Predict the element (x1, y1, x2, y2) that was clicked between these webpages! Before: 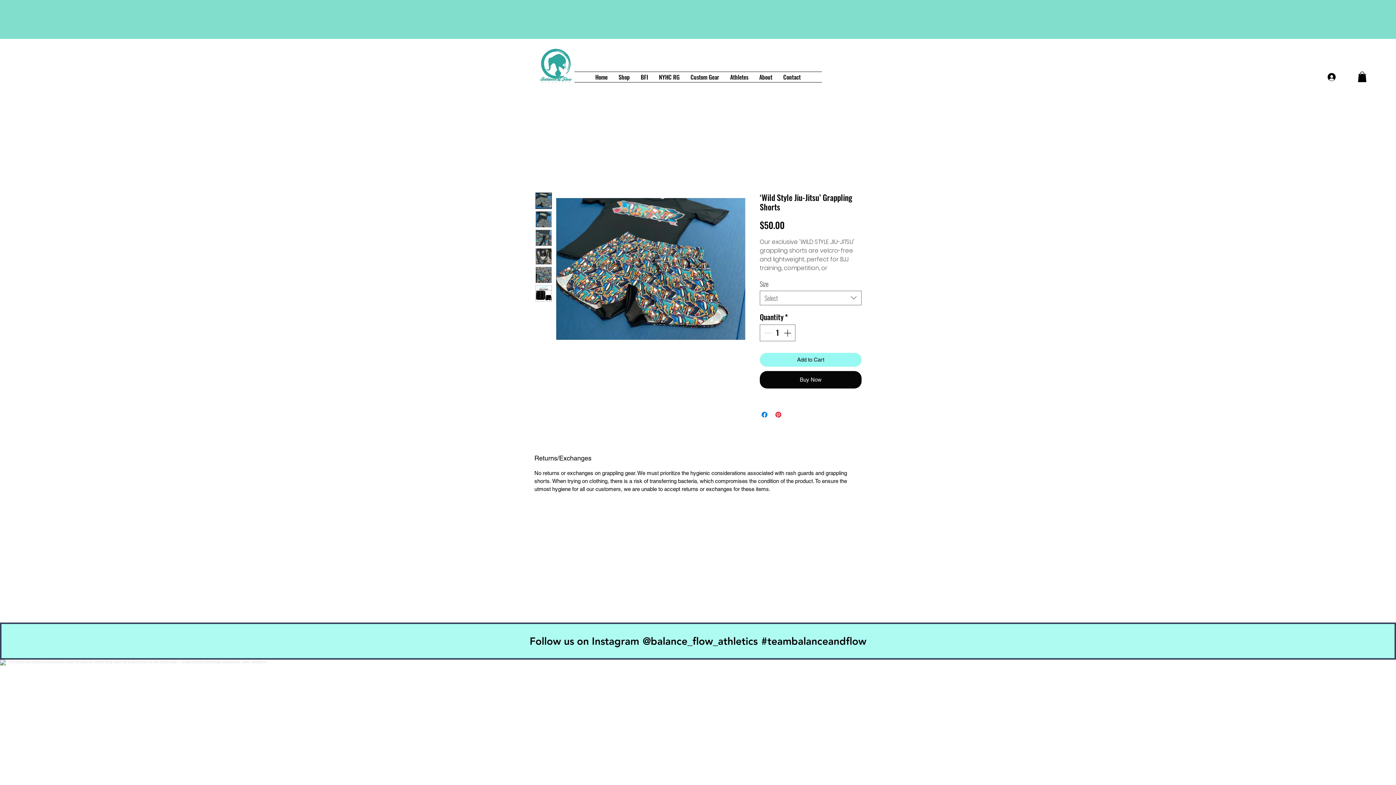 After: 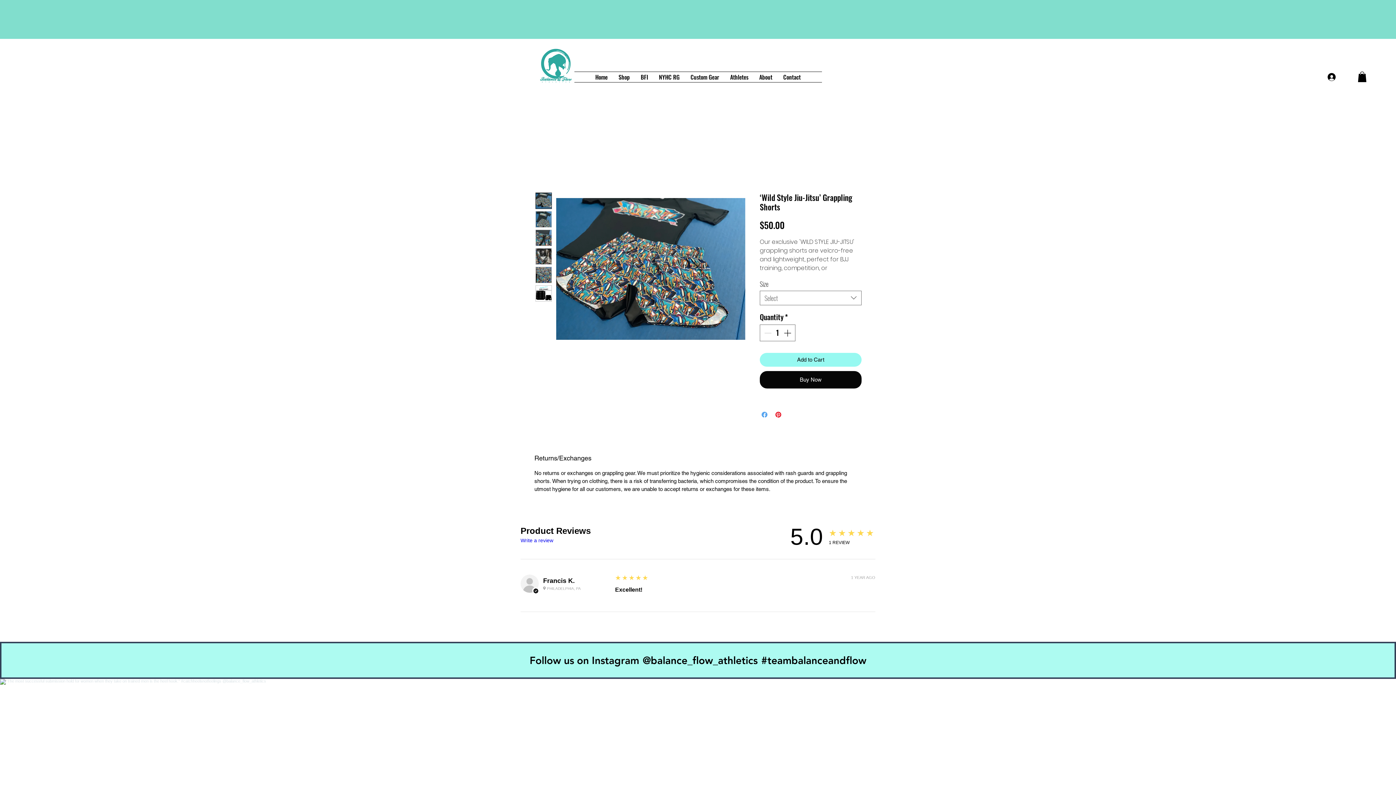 Action: label: Share on Facebook bbox: (760, 410, 769, 419)